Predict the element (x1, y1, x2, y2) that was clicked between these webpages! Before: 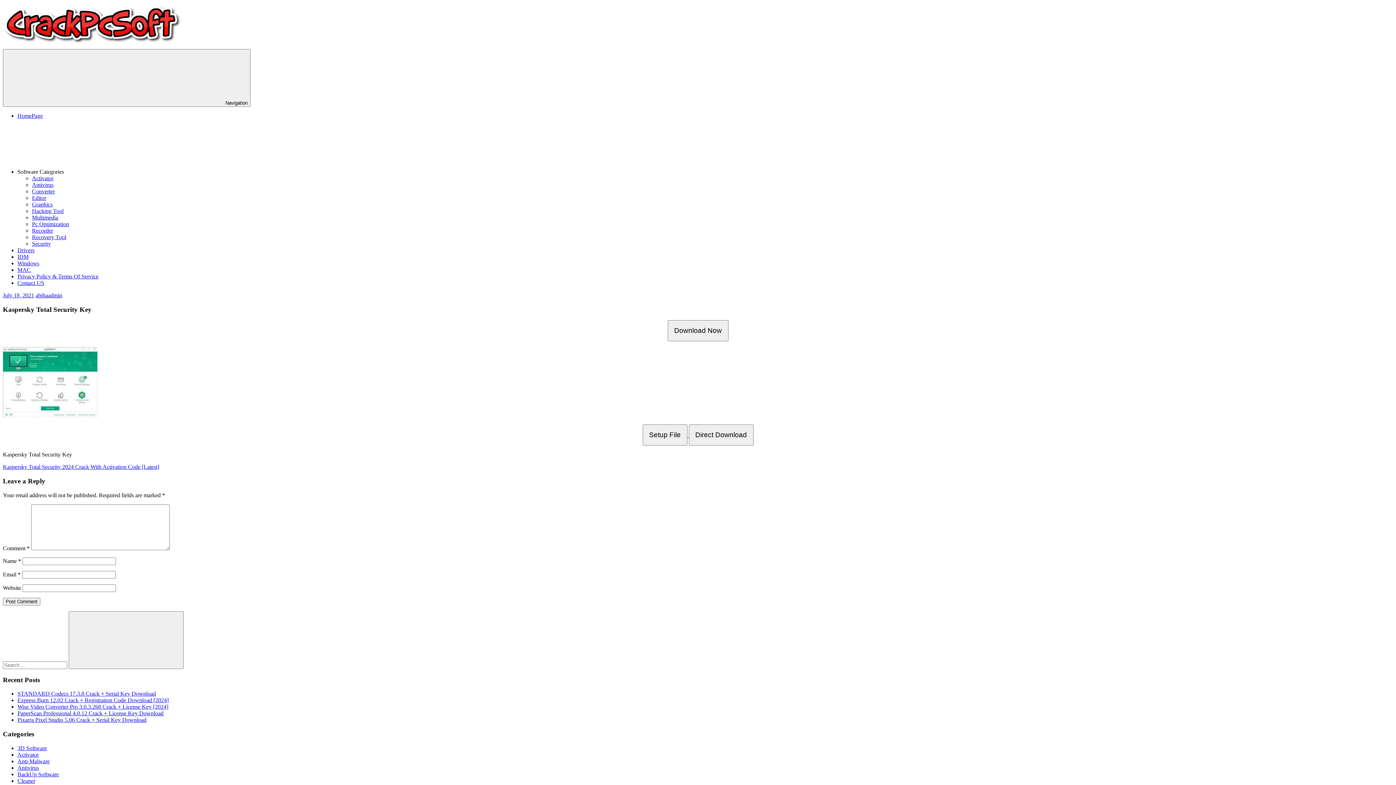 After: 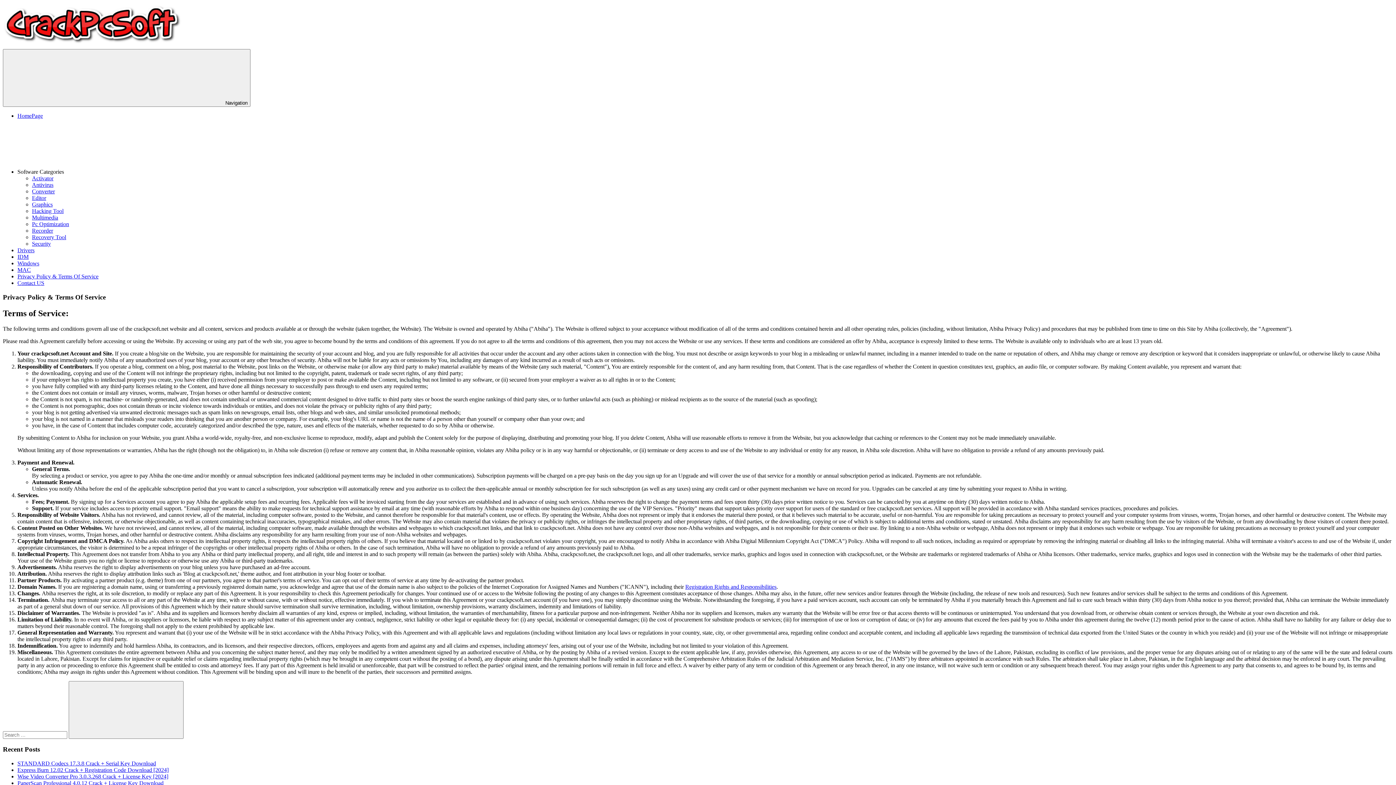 Action: bbox: (17, 273, 98, 279) label: Privacy Policy & Terms Of Service